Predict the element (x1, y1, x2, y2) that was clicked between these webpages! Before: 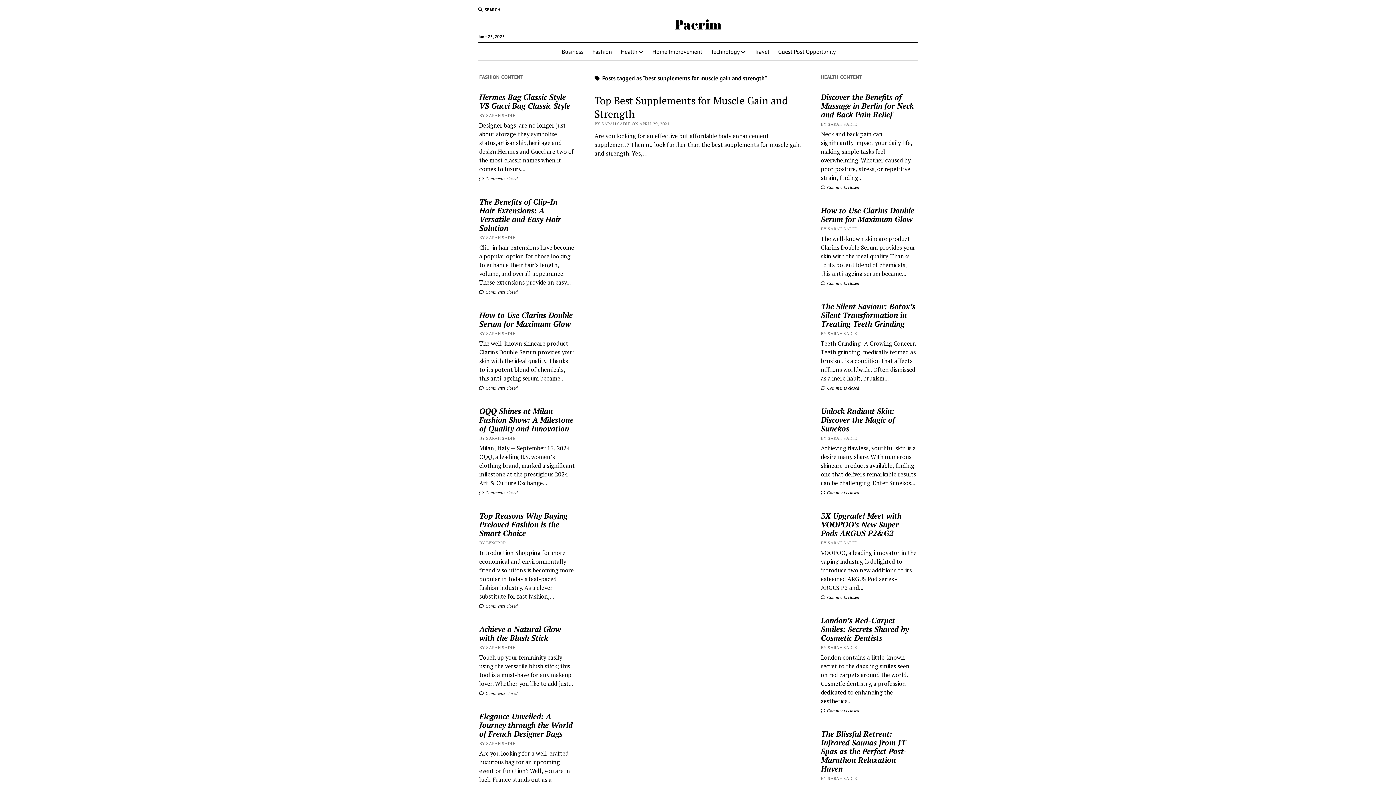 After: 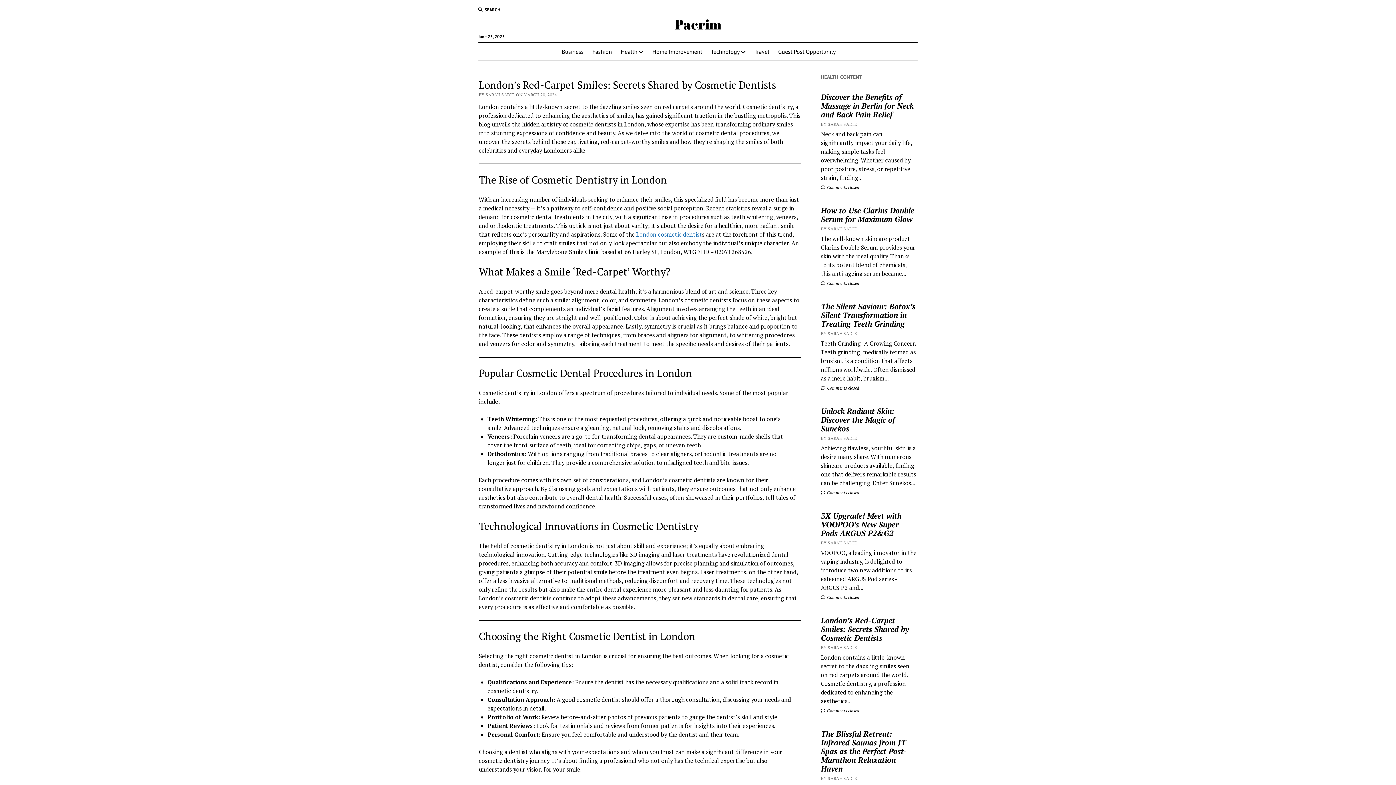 Action: label:  Comments closed bbox: (821, 708, 859, 713)